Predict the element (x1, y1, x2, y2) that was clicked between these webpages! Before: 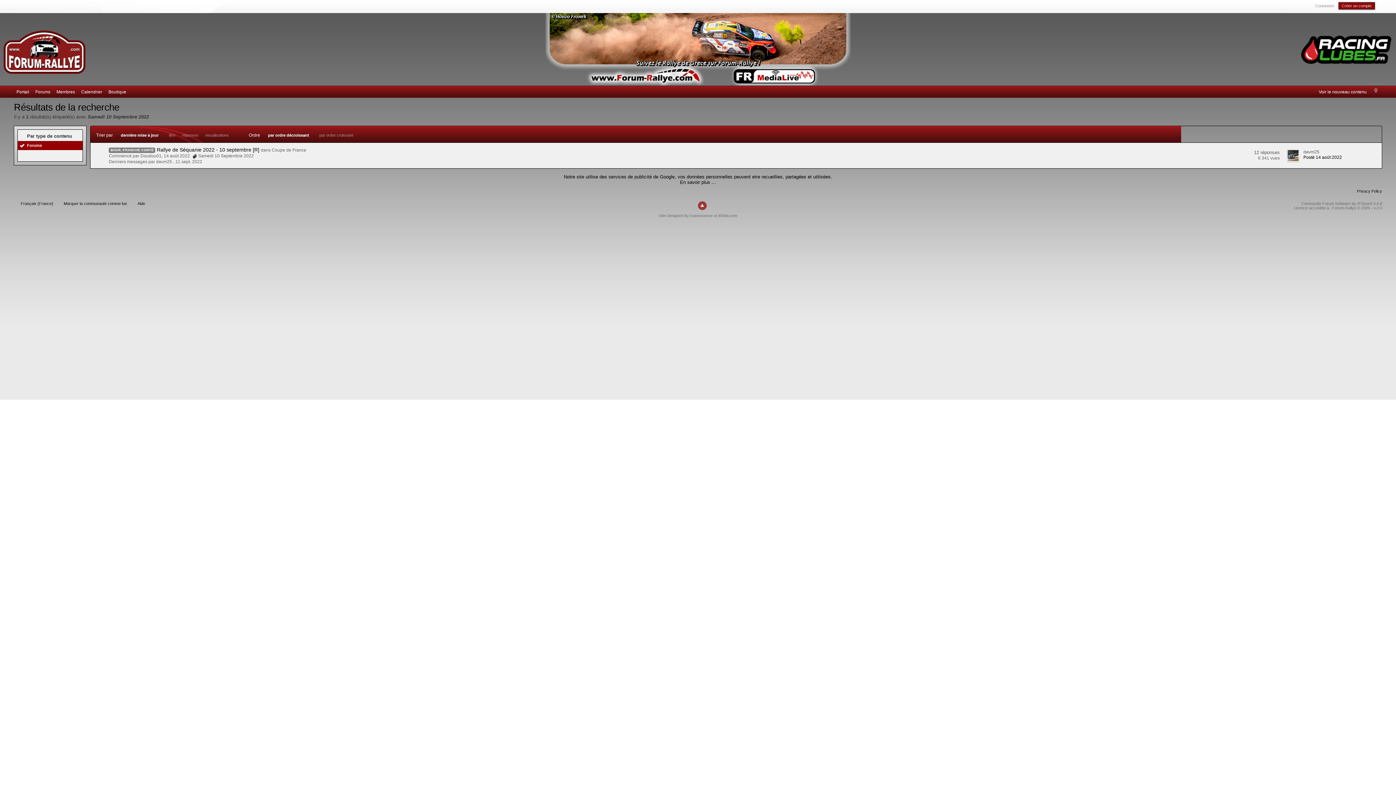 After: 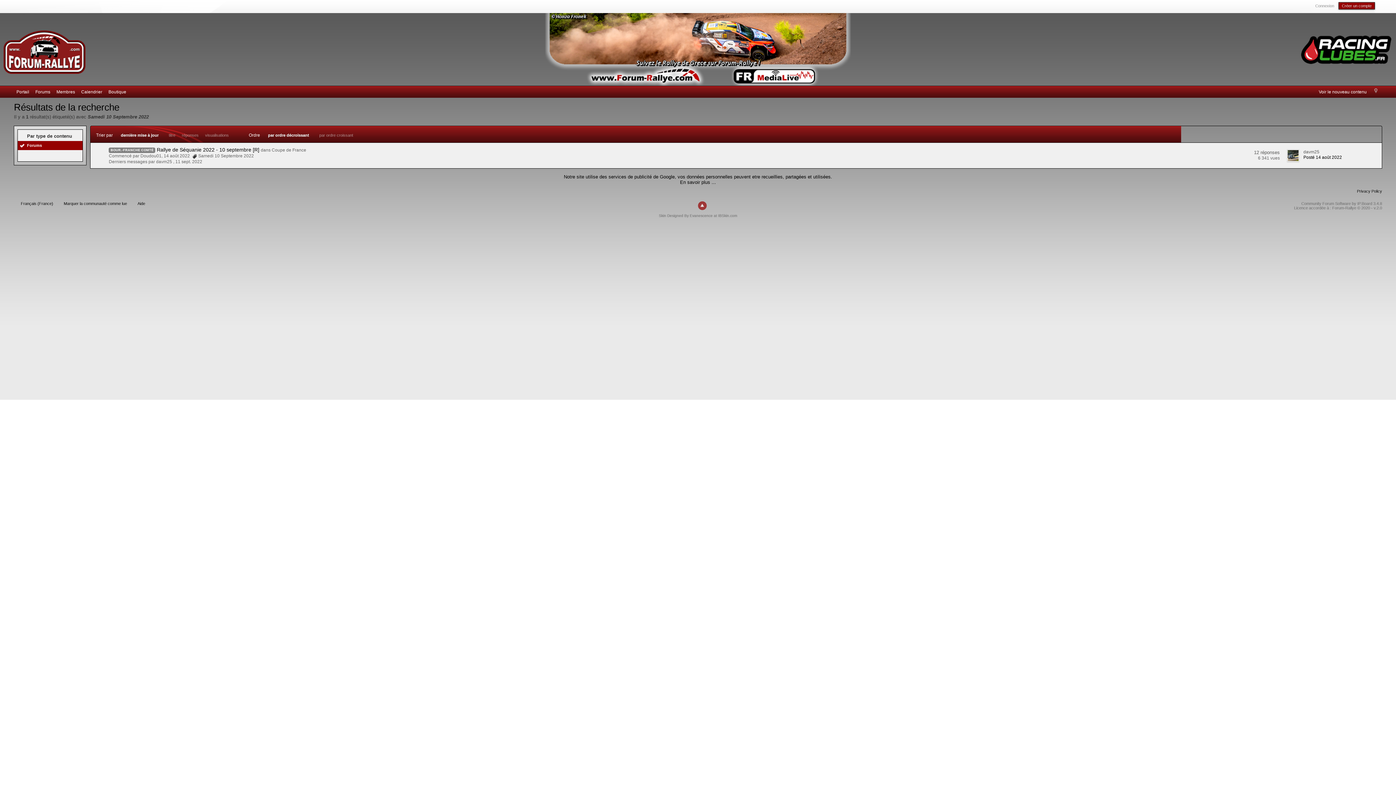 Action: bbox: (198, 153, 253, 158) label: Samedi 10 Septembre 2022